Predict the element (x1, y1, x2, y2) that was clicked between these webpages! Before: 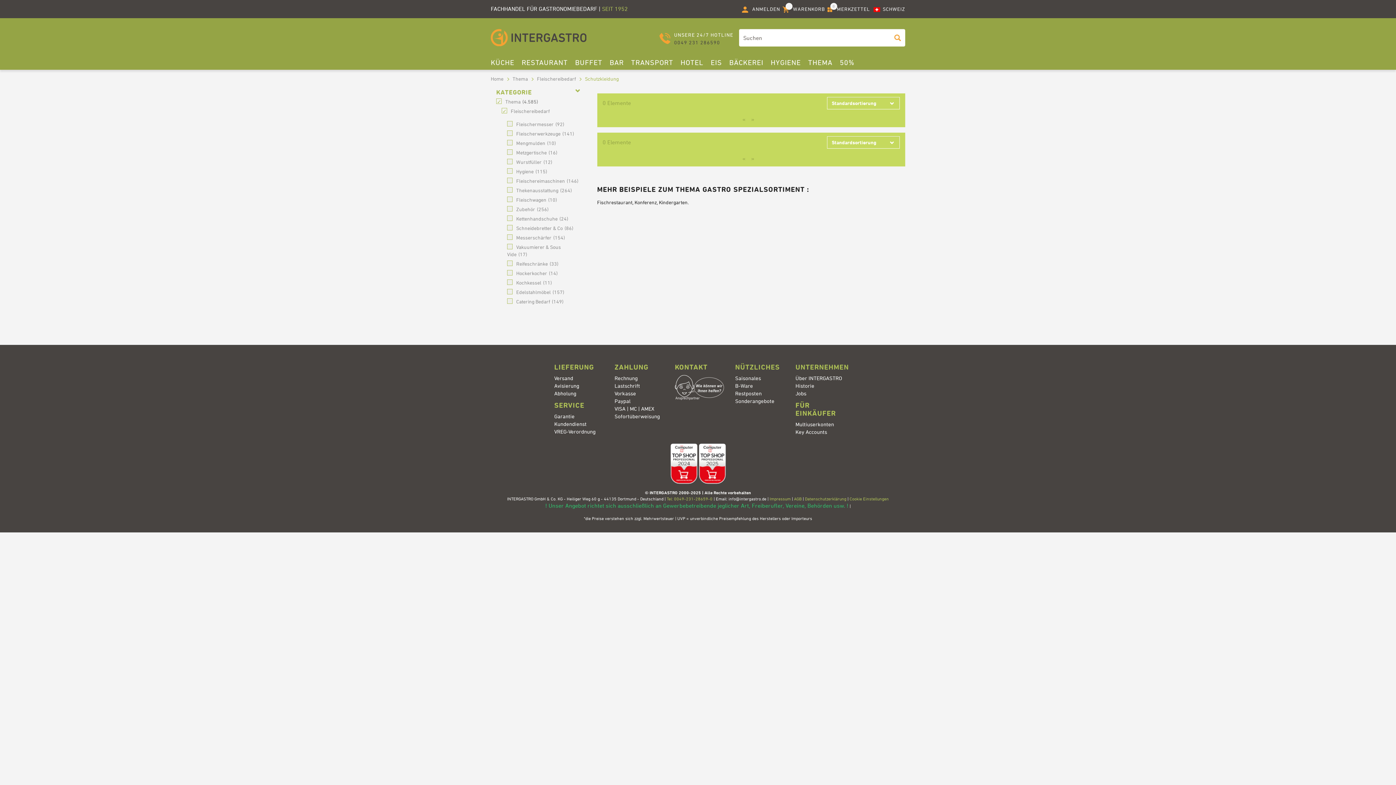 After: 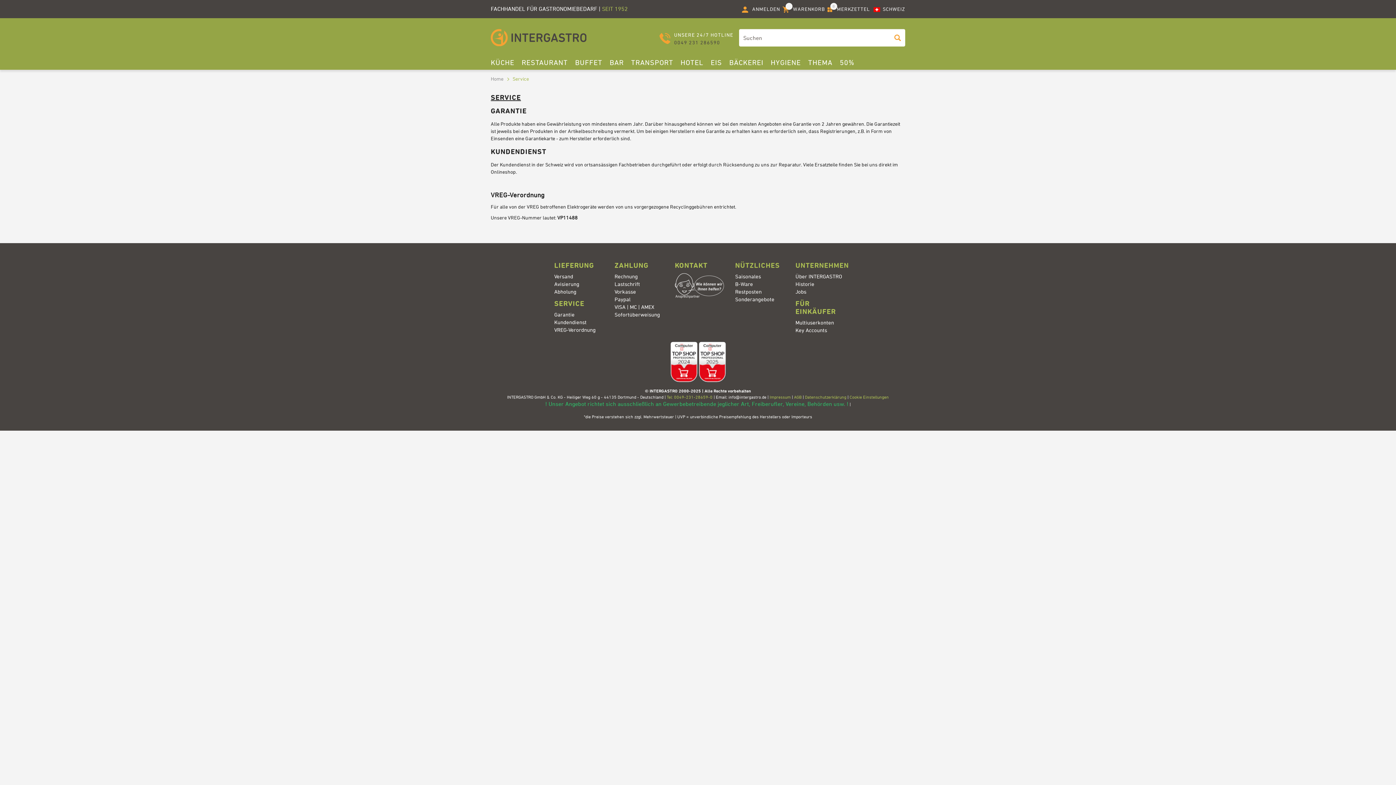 Action: bbox: (554, 413, 574, 420) label: Garantie